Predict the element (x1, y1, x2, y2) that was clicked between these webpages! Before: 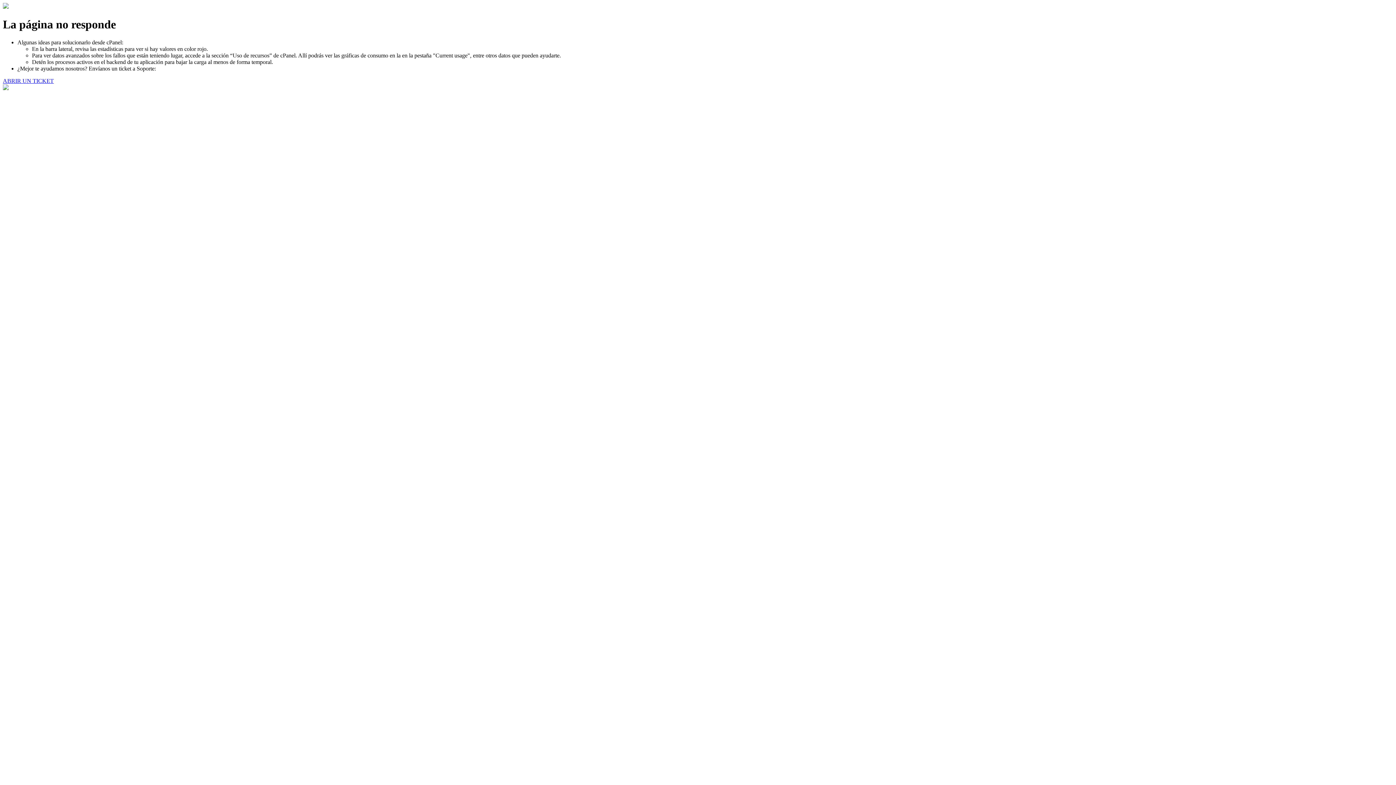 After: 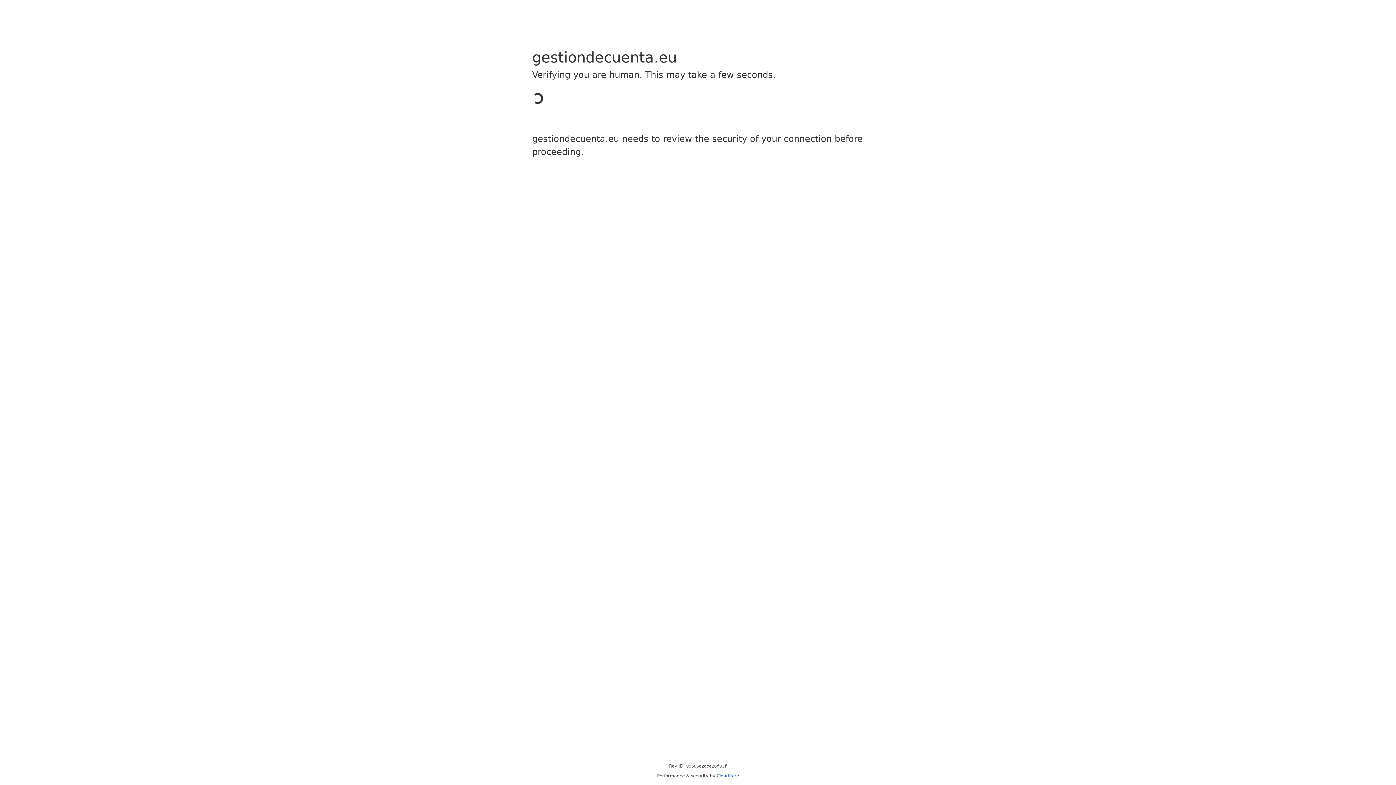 Action: label: ABRIR UN TICKET bbox: (2, 77, 53, 83)